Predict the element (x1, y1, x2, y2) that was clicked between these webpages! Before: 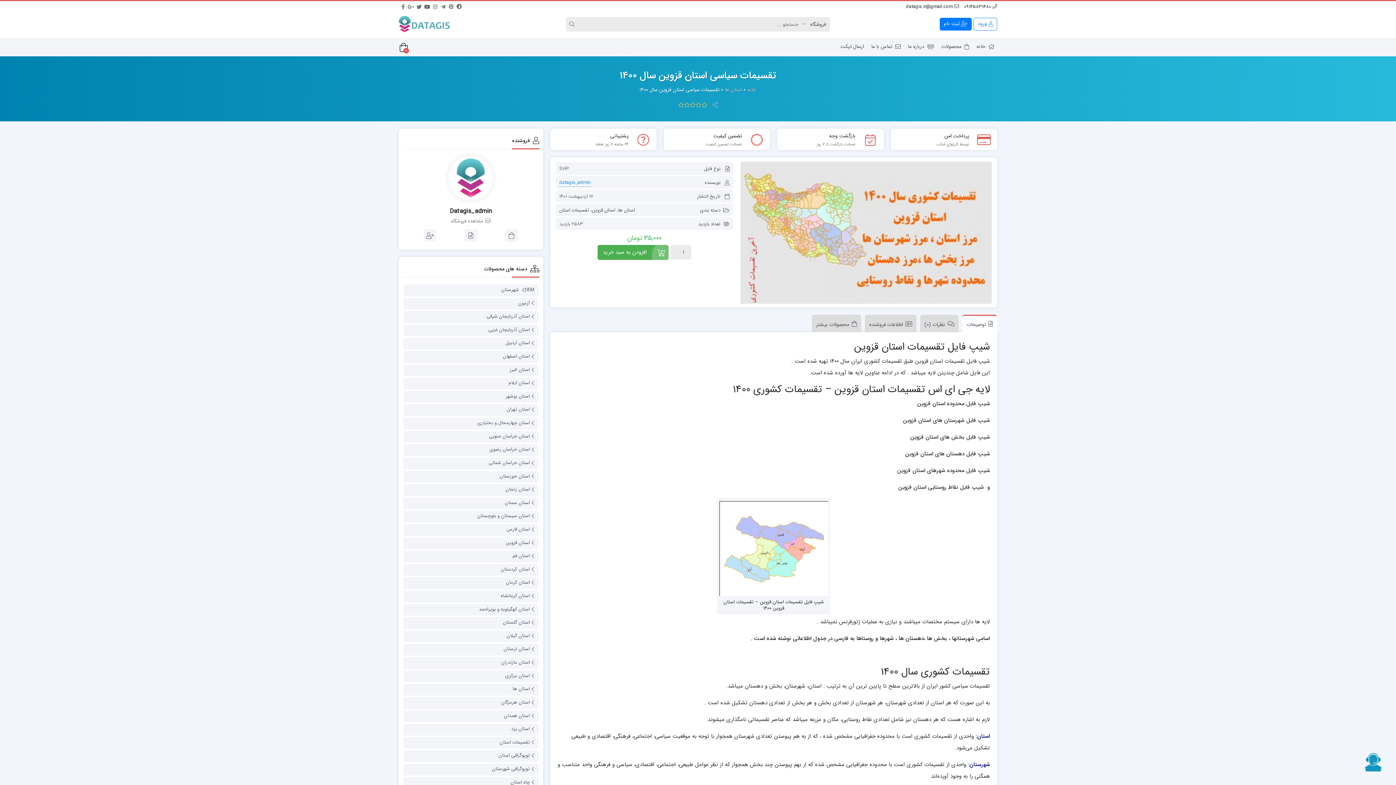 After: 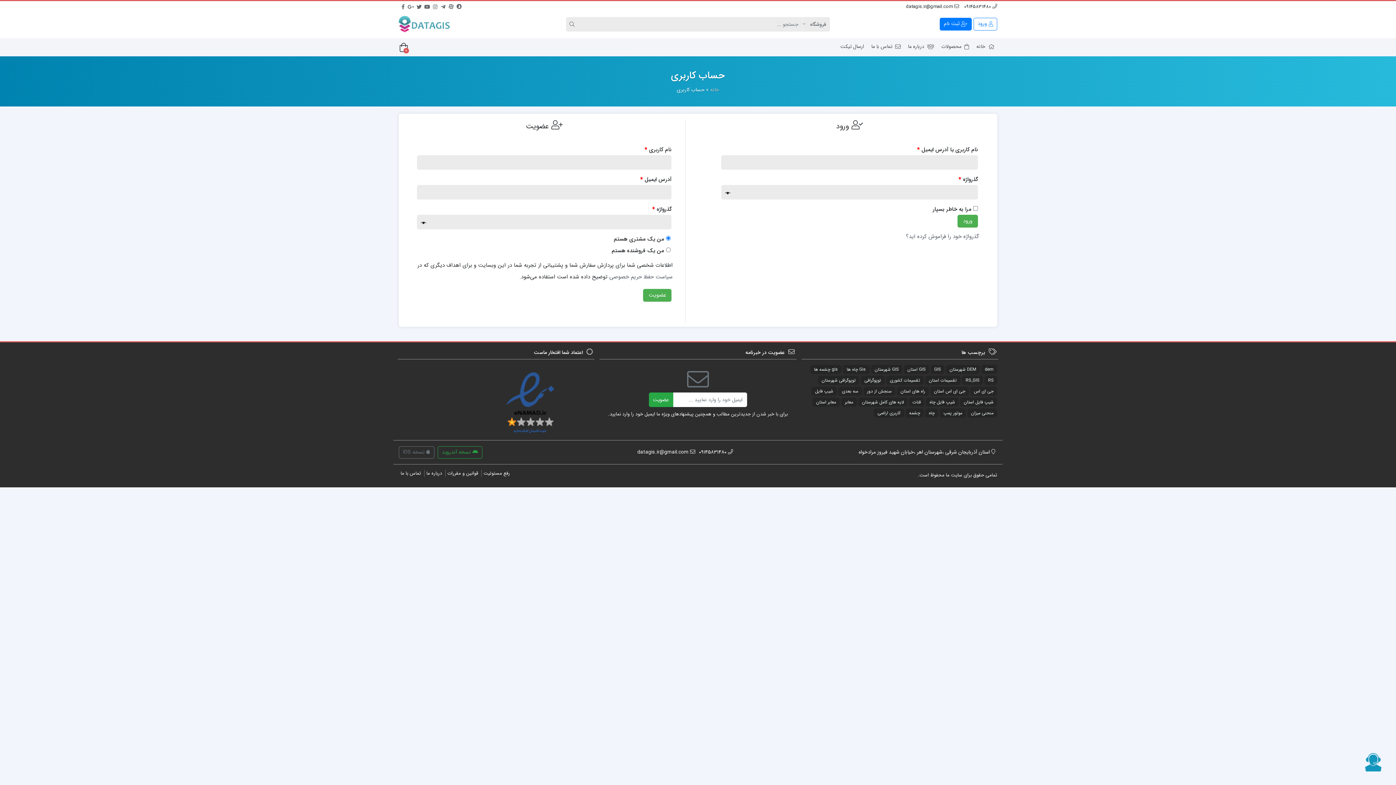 Action: label:  ثبت نام bbox: (940, 17, 972, 30)